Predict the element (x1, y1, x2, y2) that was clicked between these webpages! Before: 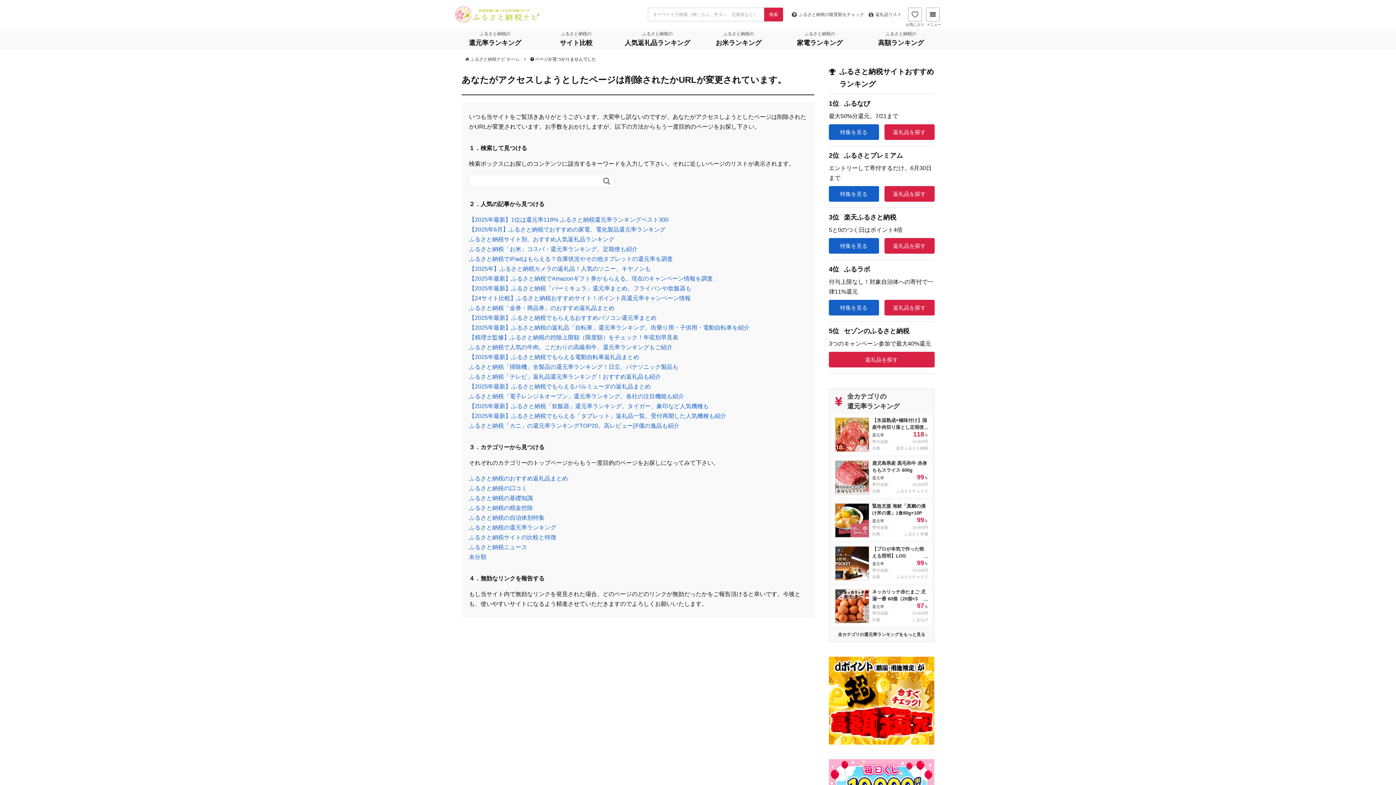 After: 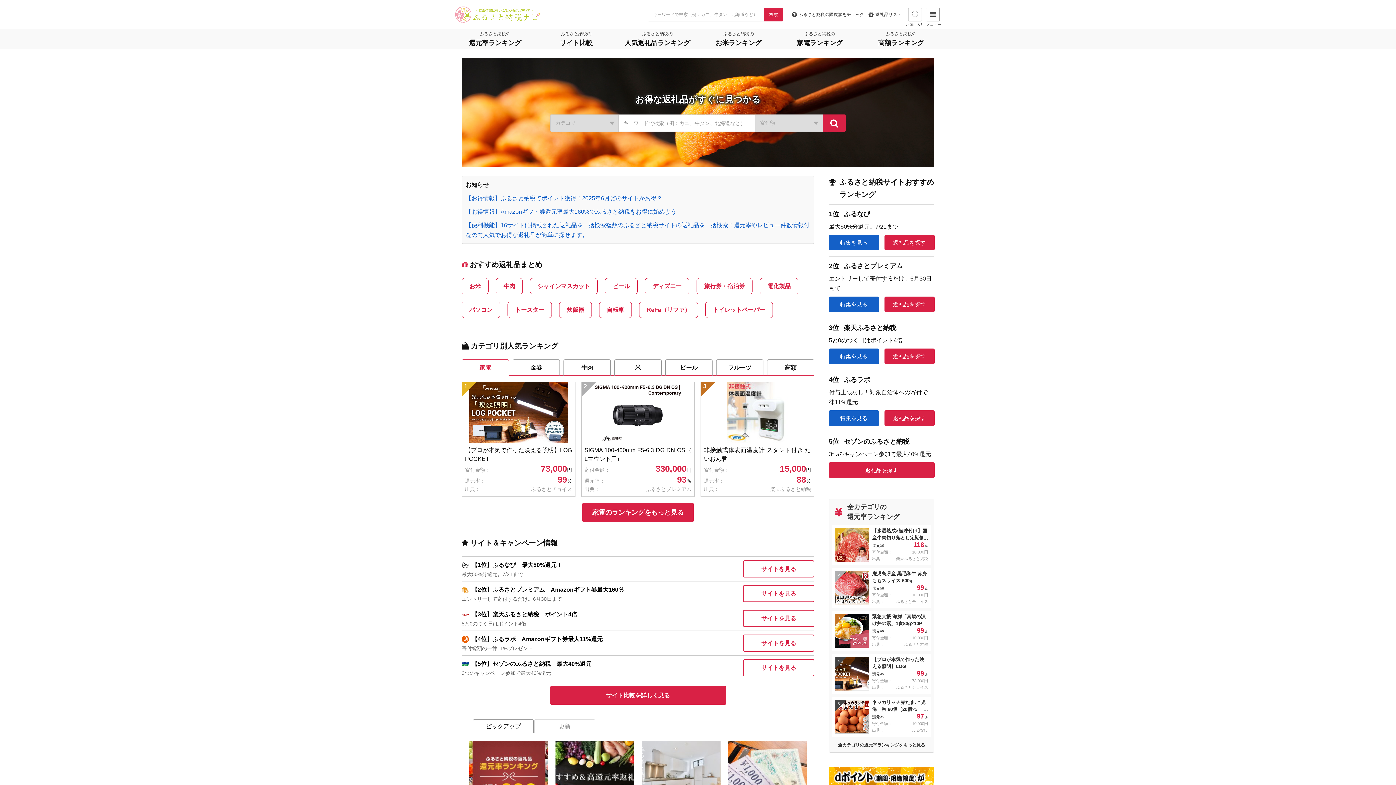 Action: bbox: (465, 56, 519, 61) label:  ふるさと納税ナビ ホーム